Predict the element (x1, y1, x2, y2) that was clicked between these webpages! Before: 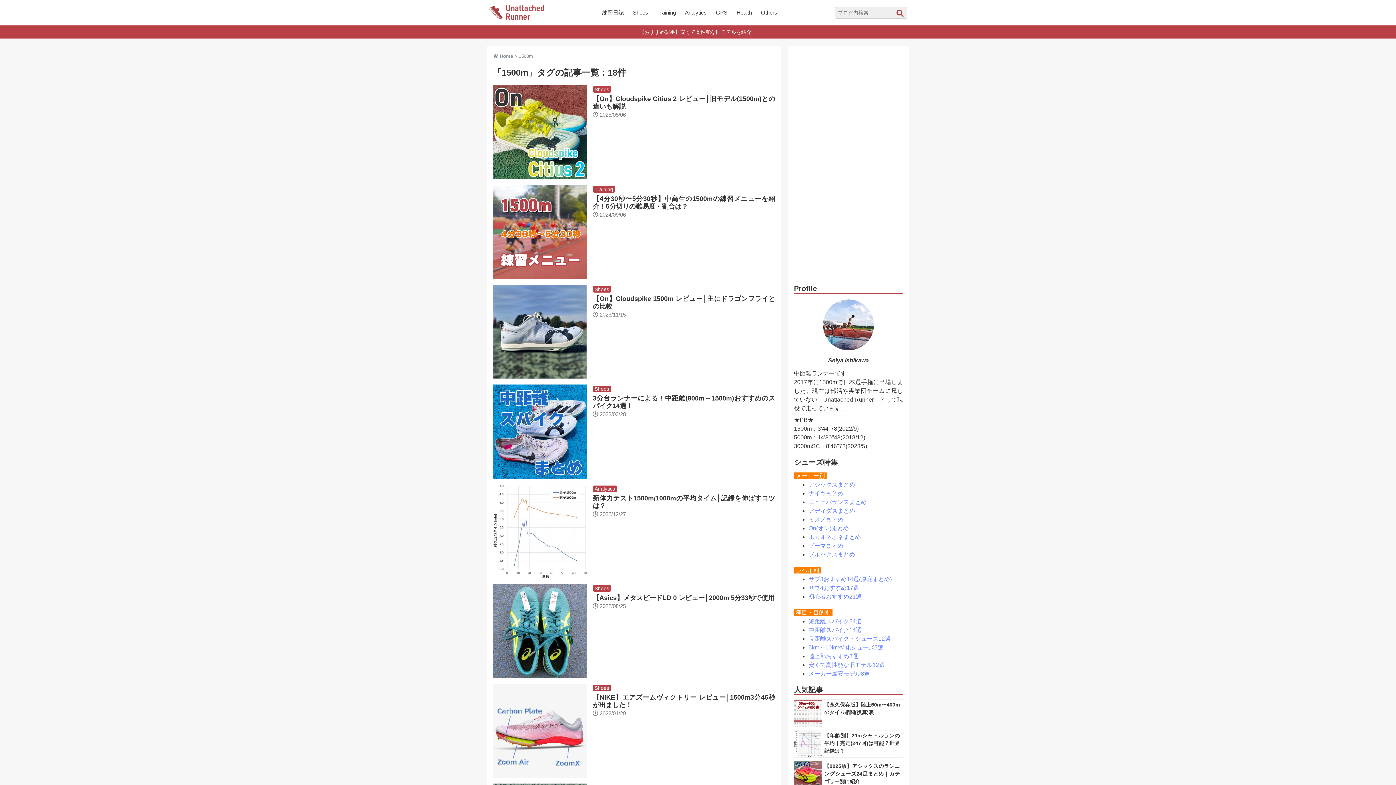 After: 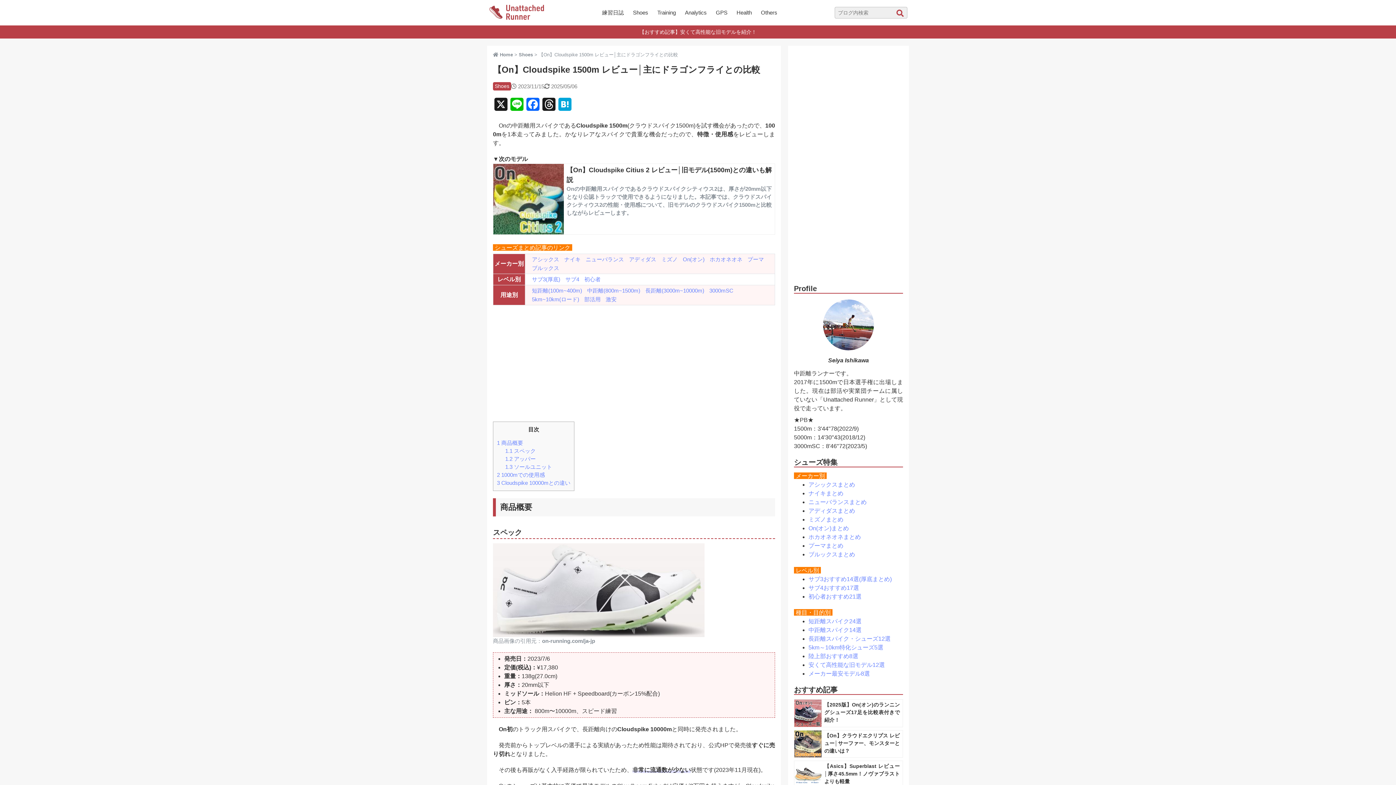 Action: bbox: (592, 295, 775, 310) label: 【On】Cloudspike 1500m レビュー│主にドラゴンフライとの比較